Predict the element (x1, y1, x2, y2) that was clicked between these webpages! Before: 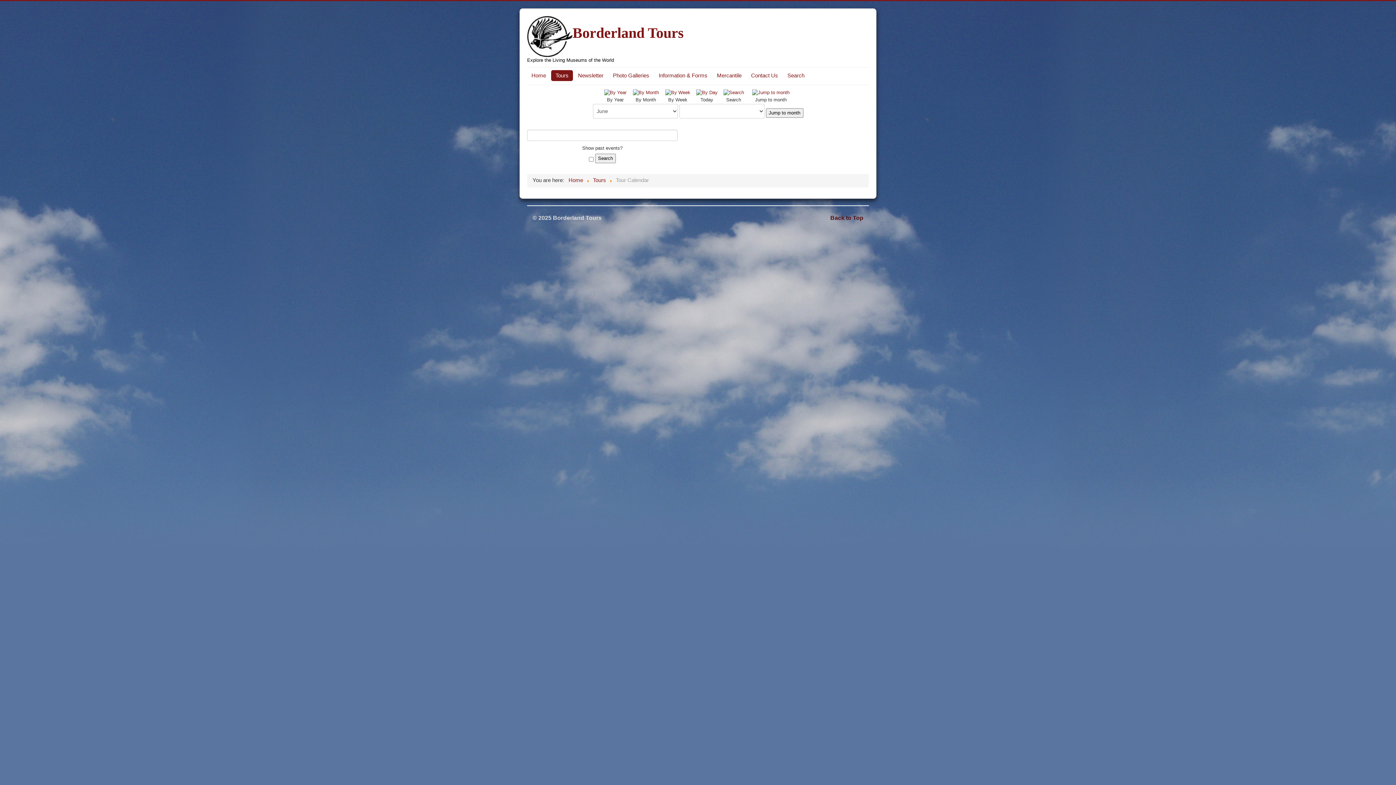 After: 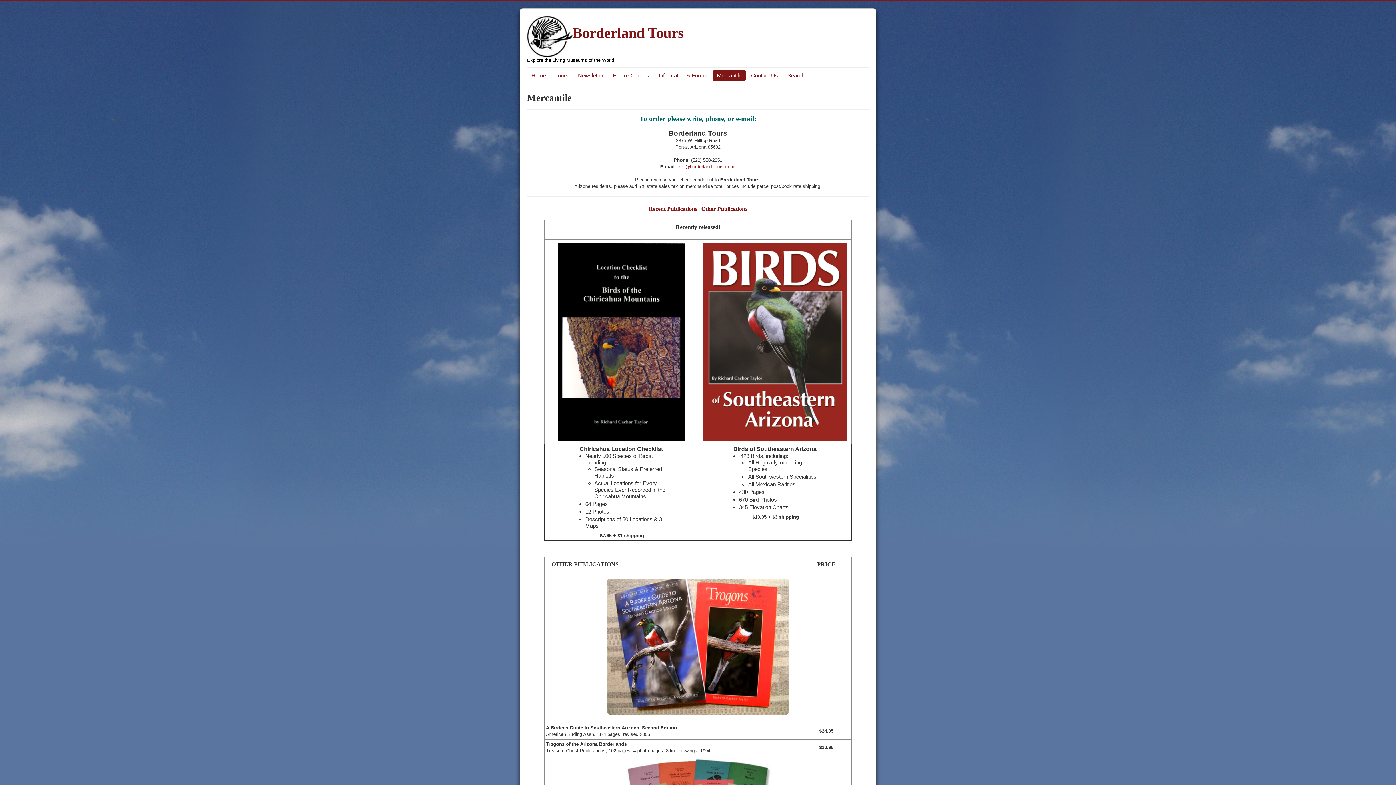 Action: bbox: (712, 70, 746, 81) label: Mercantile